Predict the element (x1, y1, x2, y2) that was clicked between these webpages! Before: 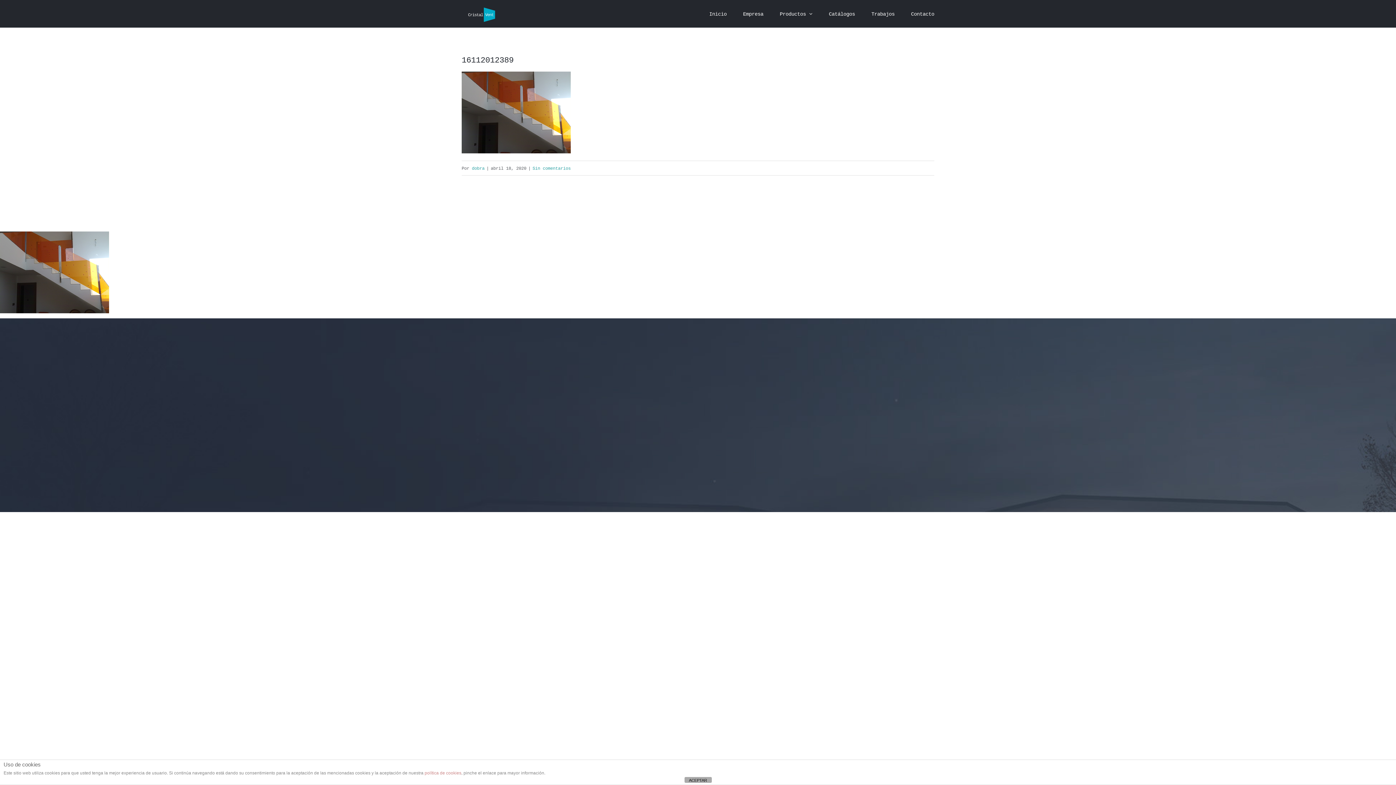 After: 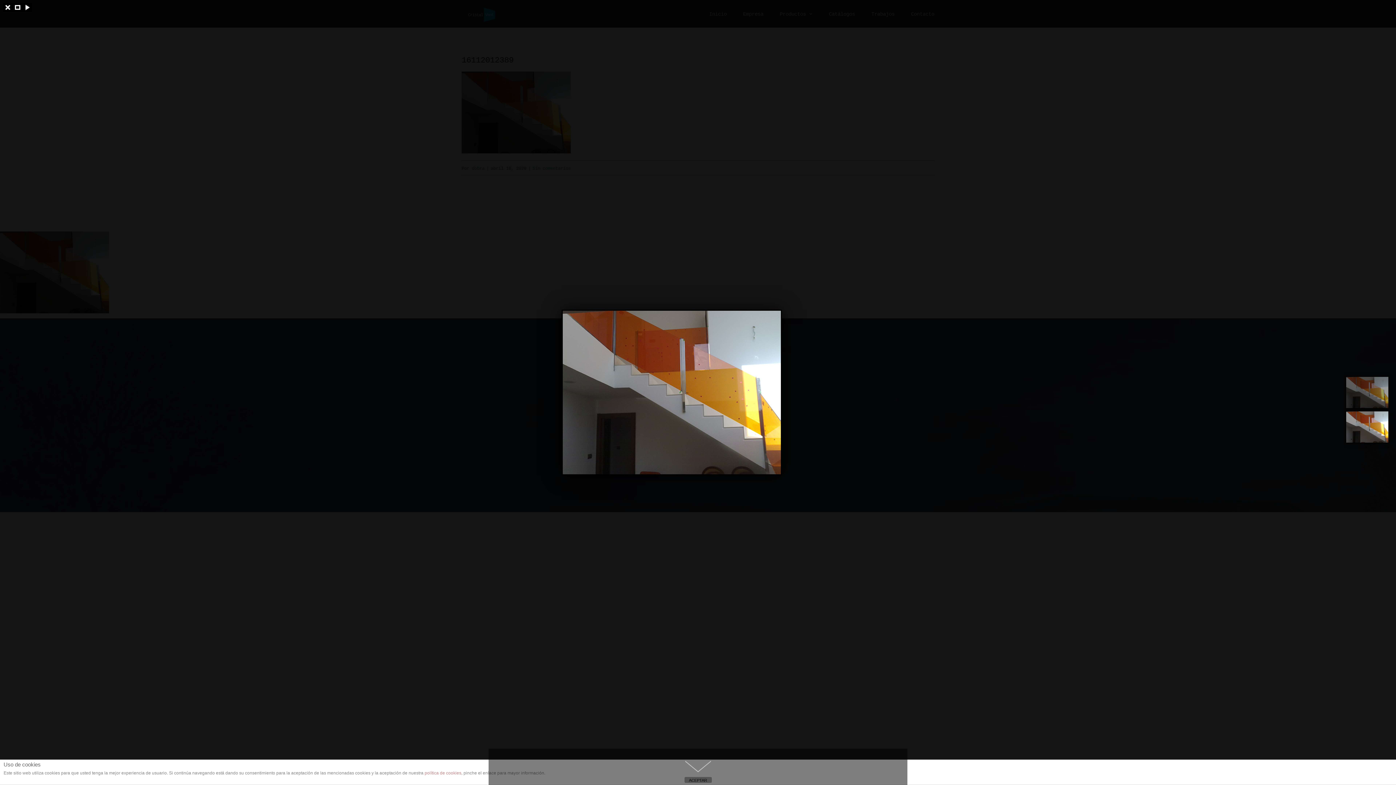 Action: bbox: (461, 74, 570, 80)